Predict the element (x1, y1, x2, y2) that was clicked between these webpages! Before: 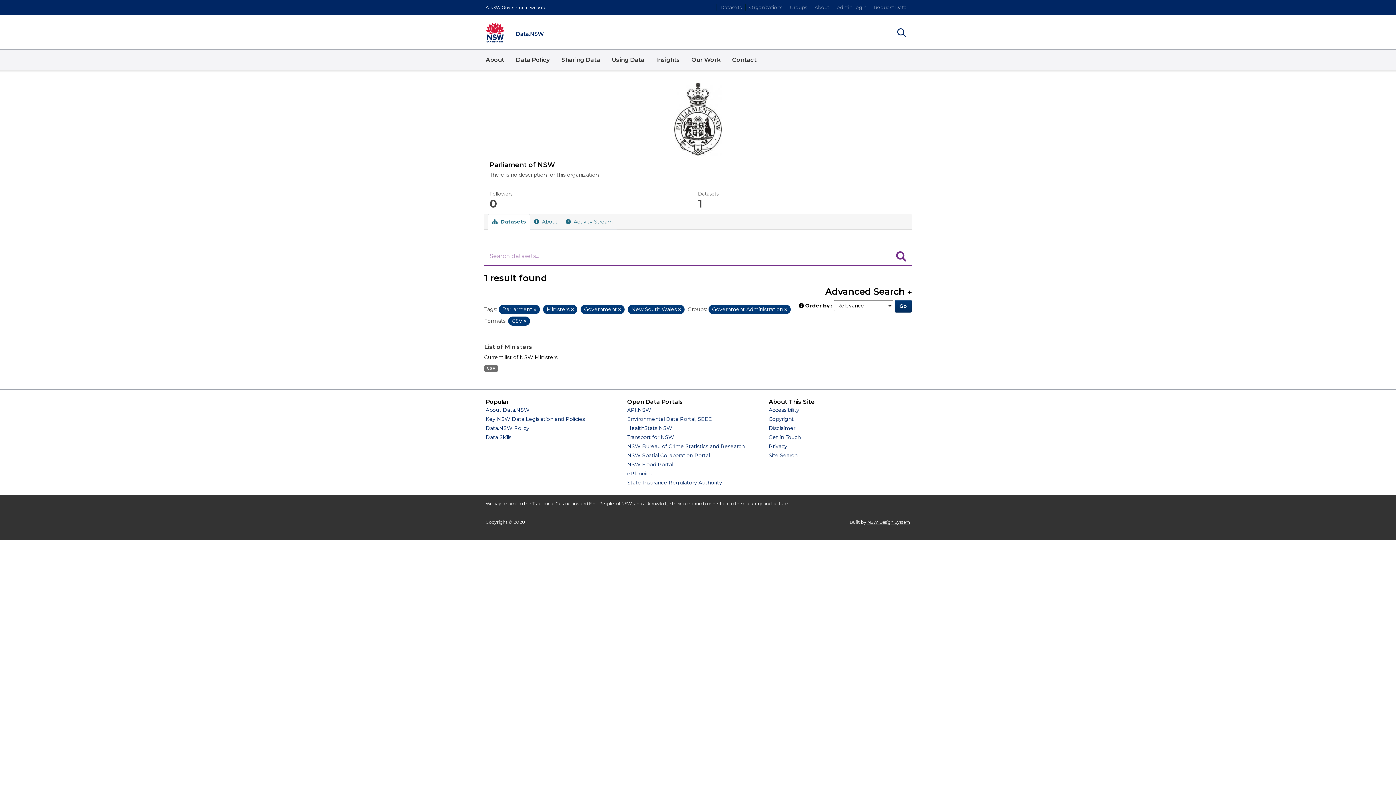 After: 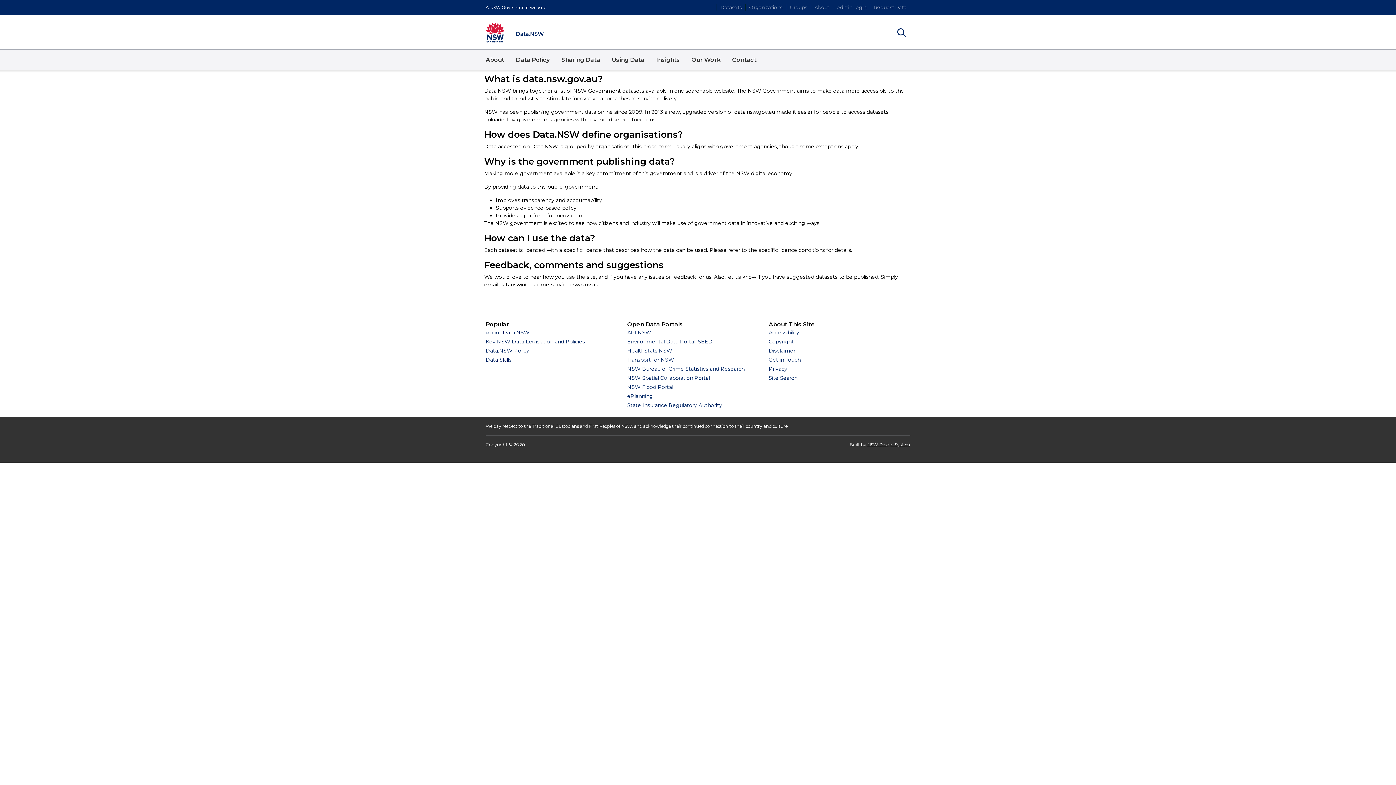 Action: label: About bbox: (811, 4, 833, 10)